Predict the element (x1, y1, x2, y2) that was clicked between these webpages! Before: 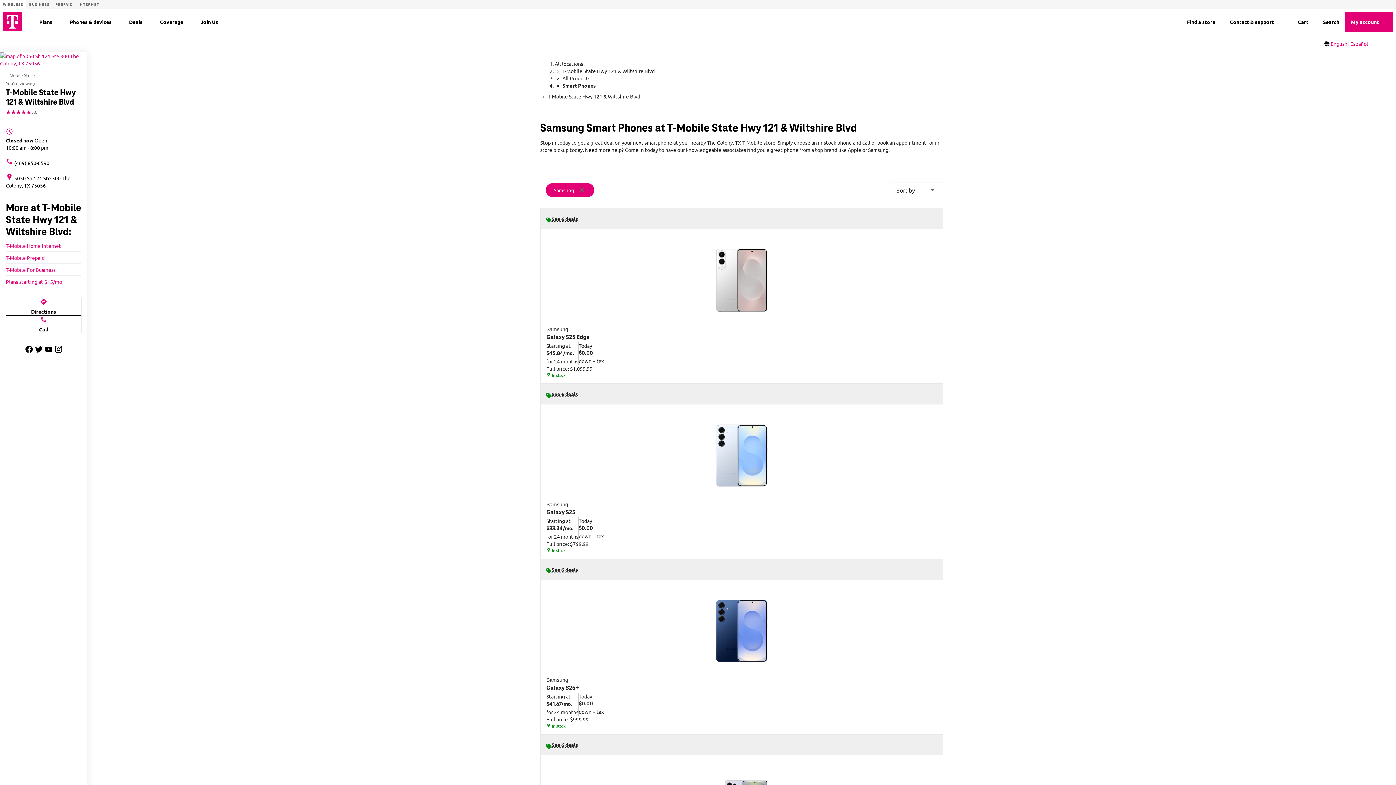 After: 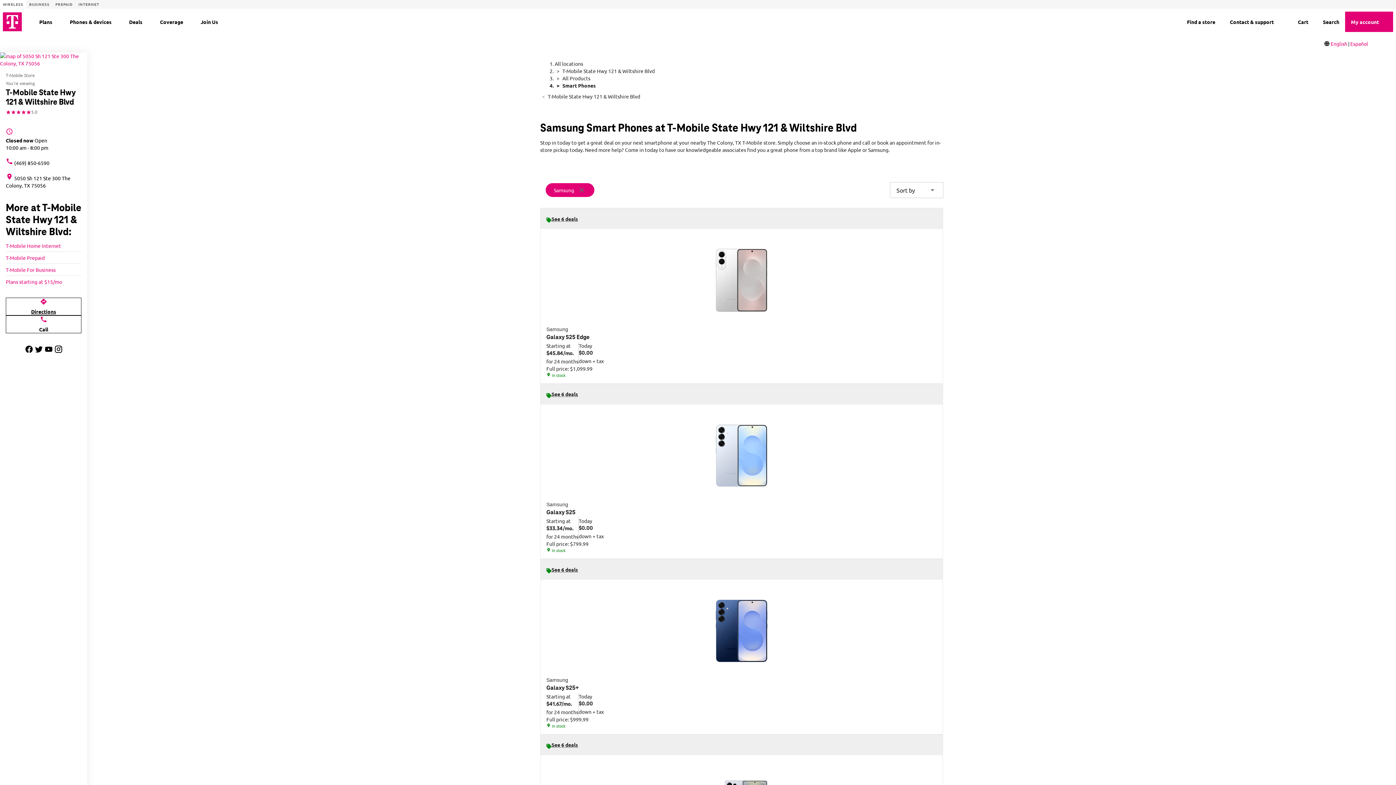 Action: bbox: (5, 297, 81, 315) label: Get directions to T-Mobile State Hwy 121 & Wiltshire Blvd